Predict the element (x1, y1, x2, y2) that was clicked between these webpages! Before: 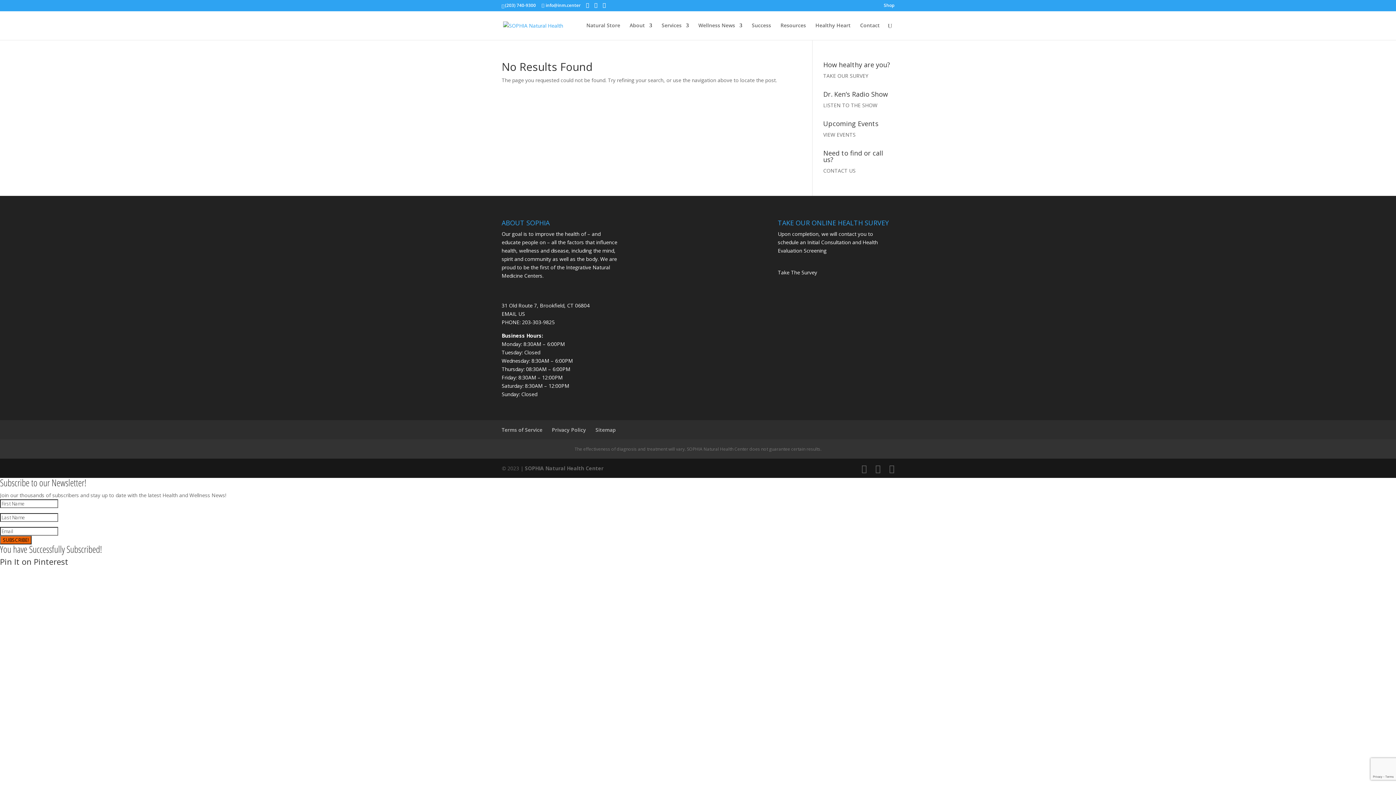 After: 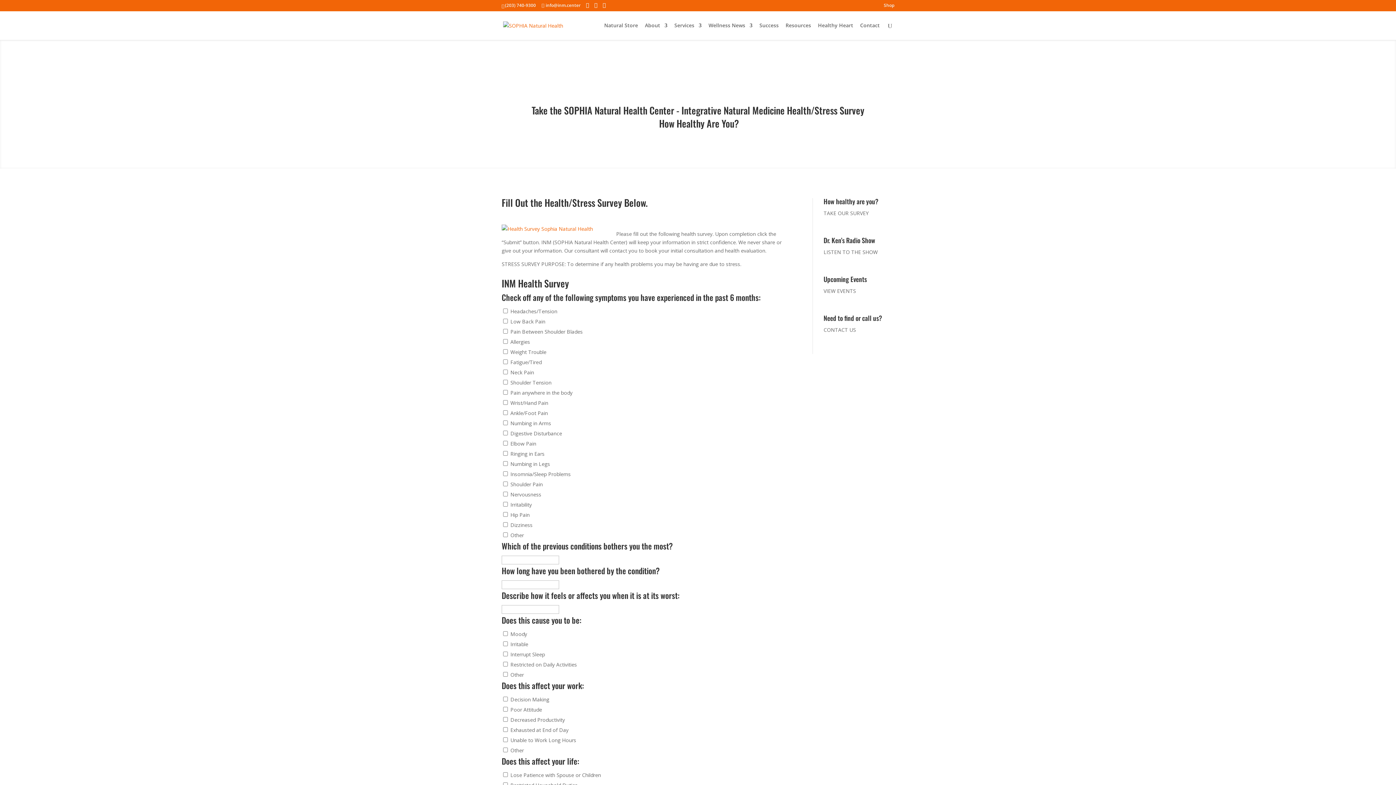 Action: bbox: (778, 269, 817, 275) label: Take The Survey